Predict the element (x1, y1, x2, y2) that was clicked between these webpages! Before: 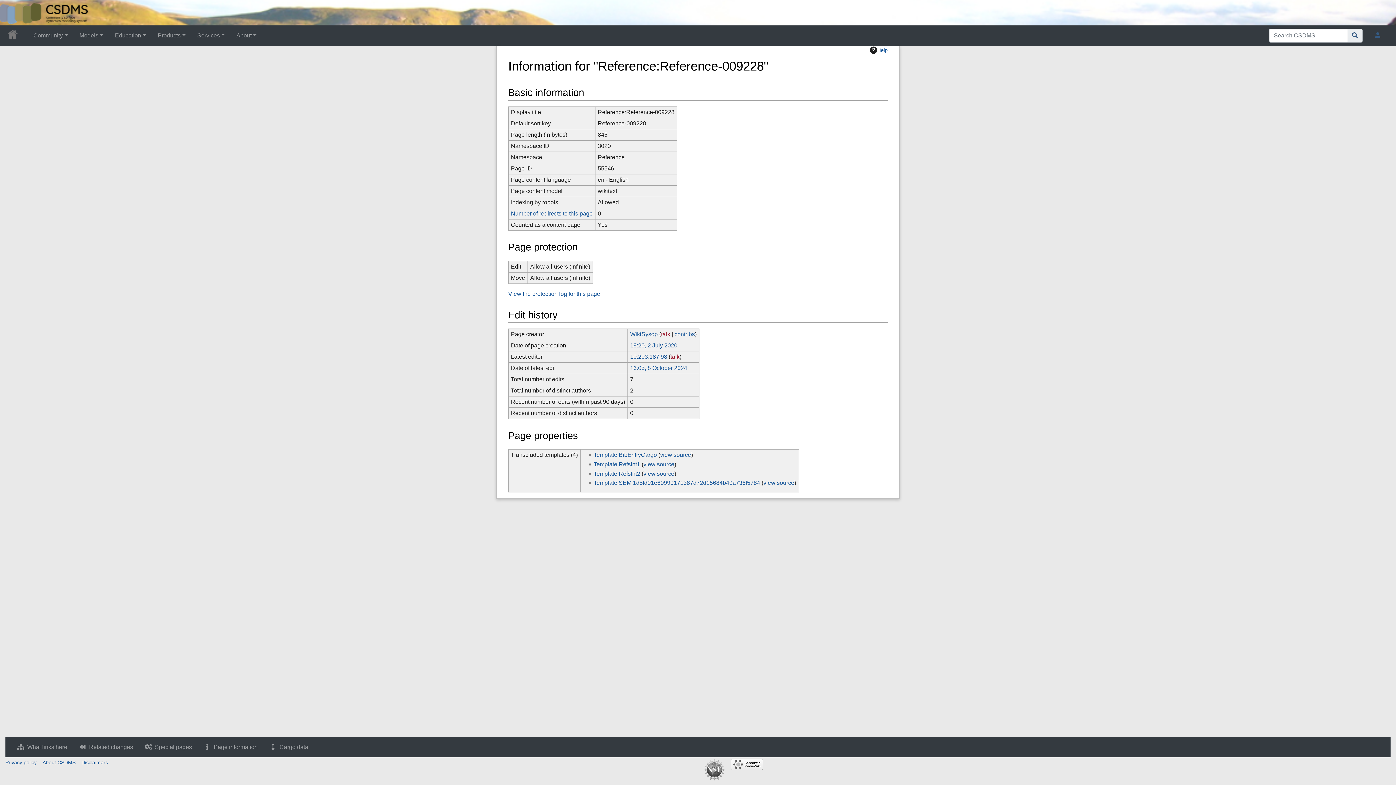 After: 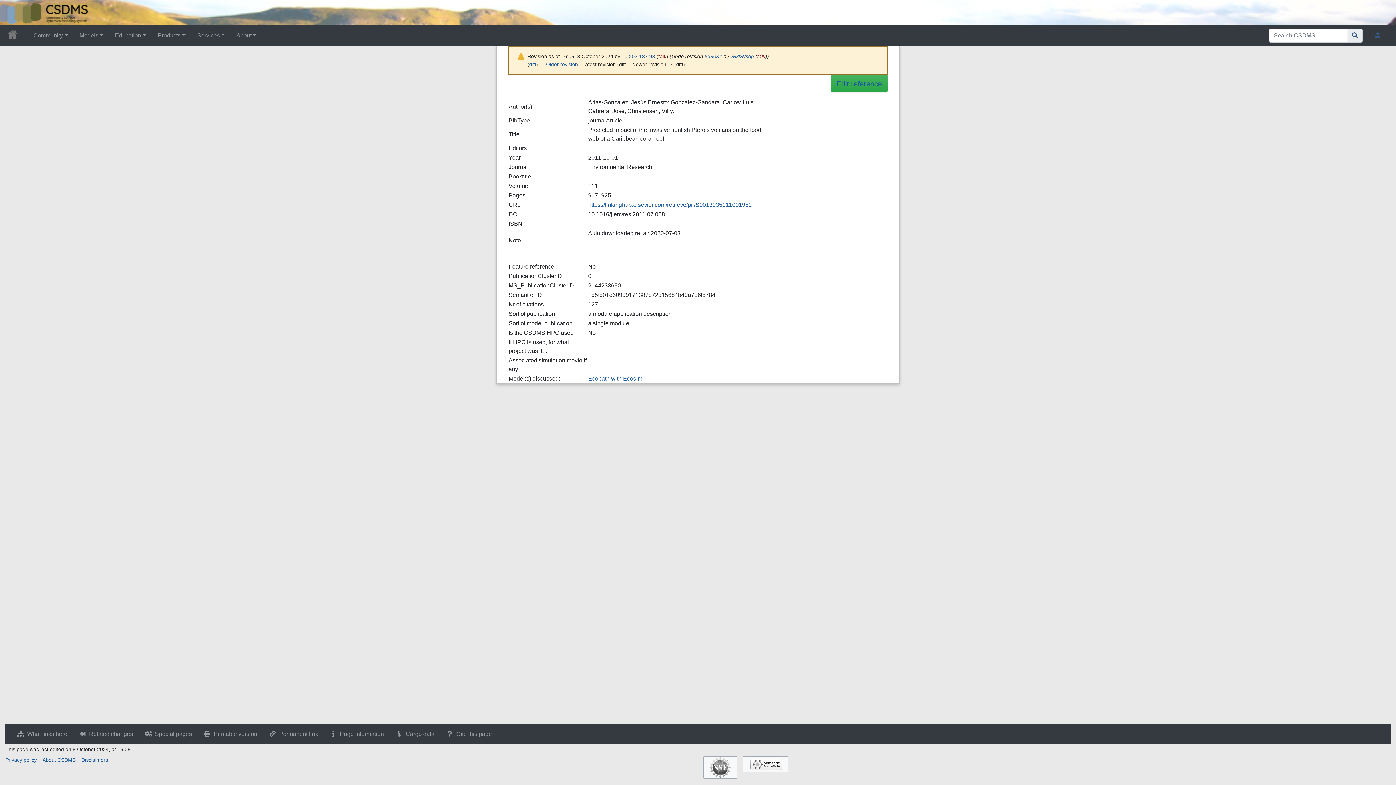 Action: bbox: (630, 365, 687, 371) label: 16:05, 8 October 2024